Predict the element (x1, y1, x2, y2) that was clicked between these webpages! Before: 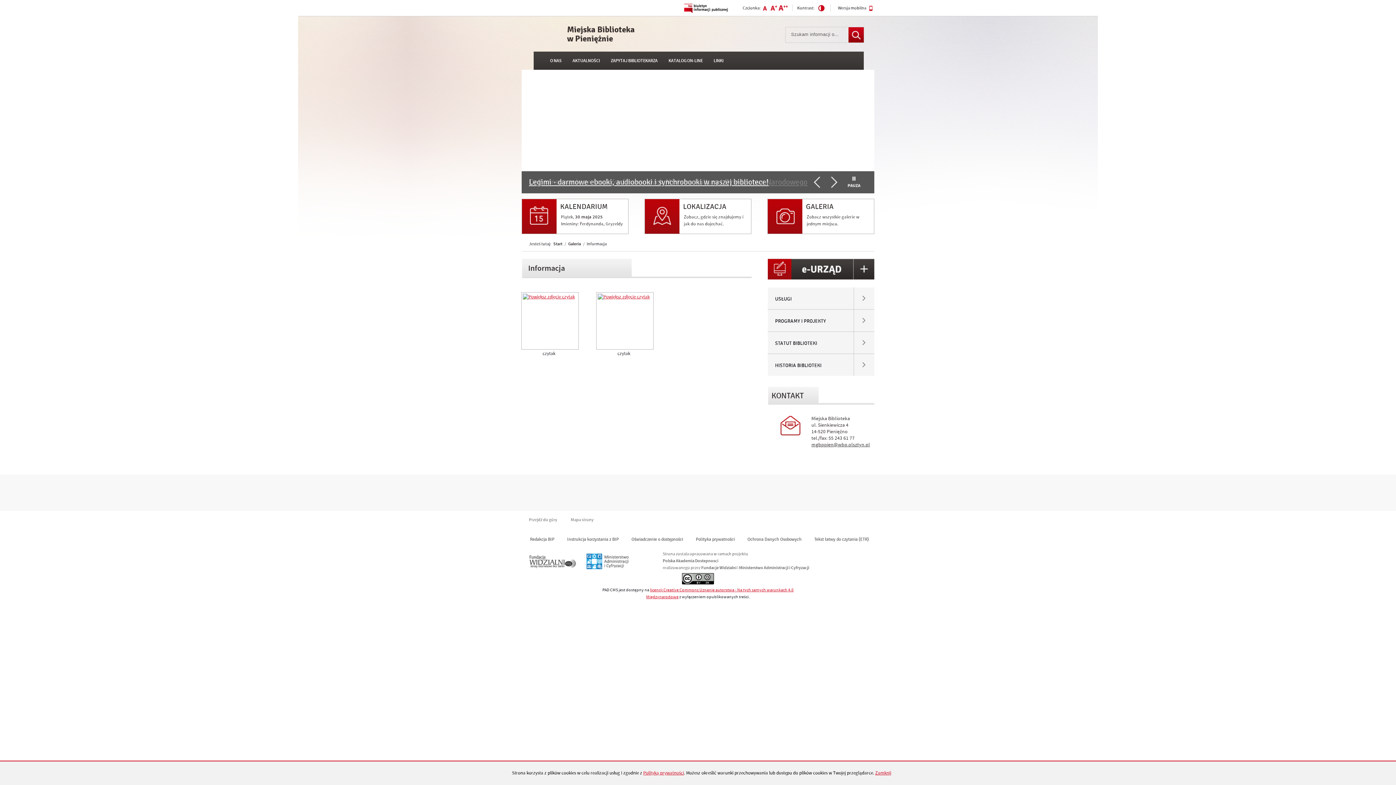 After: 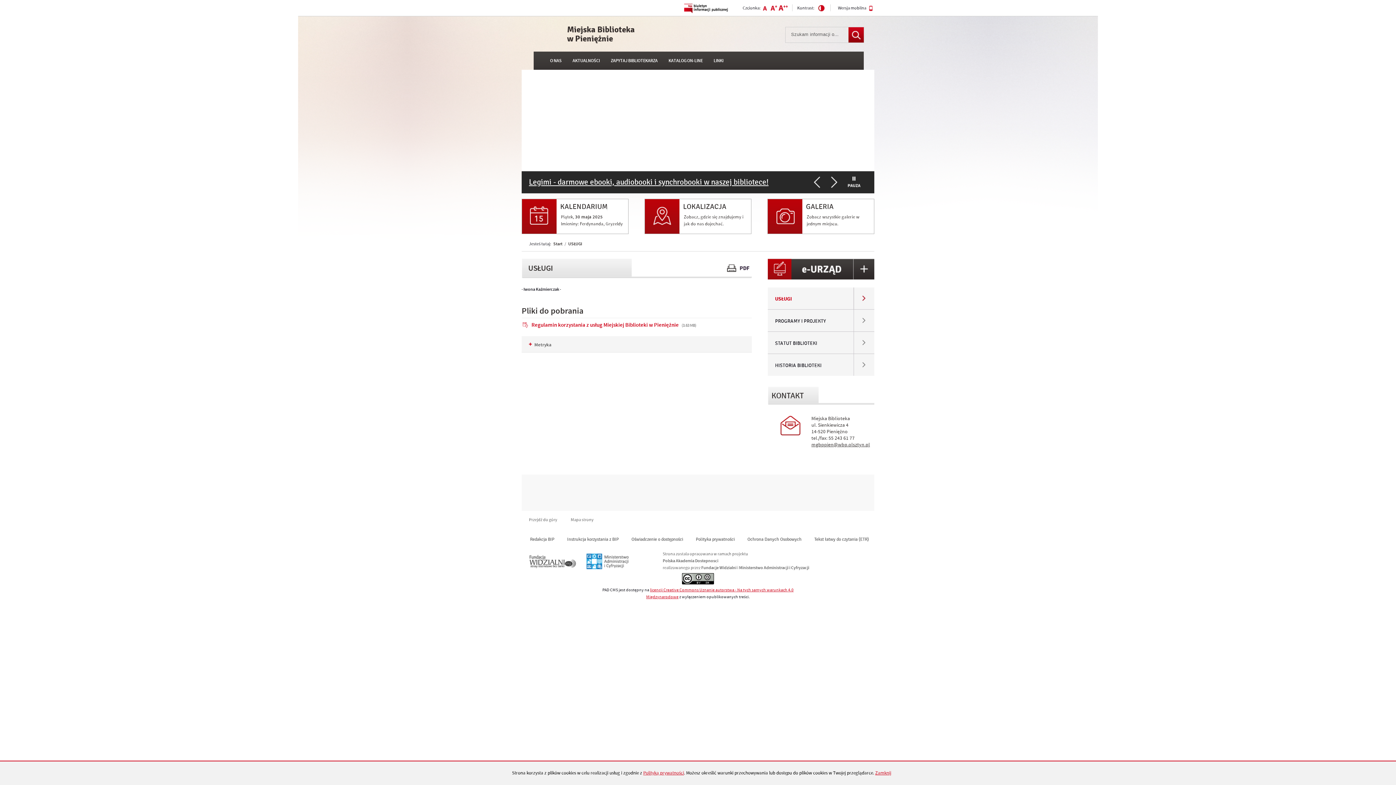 Action: label: USŁUGI bbox: (768, 287, 874, 309)